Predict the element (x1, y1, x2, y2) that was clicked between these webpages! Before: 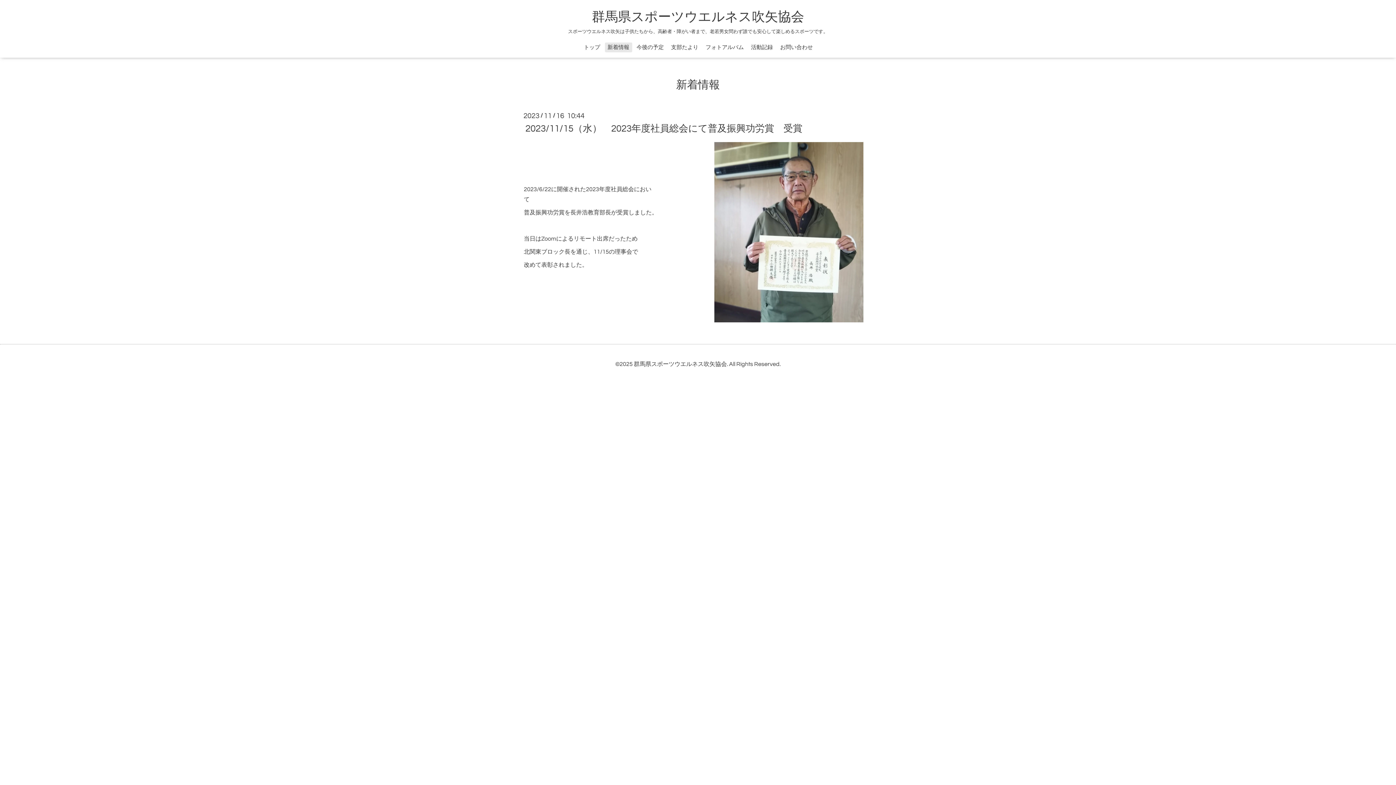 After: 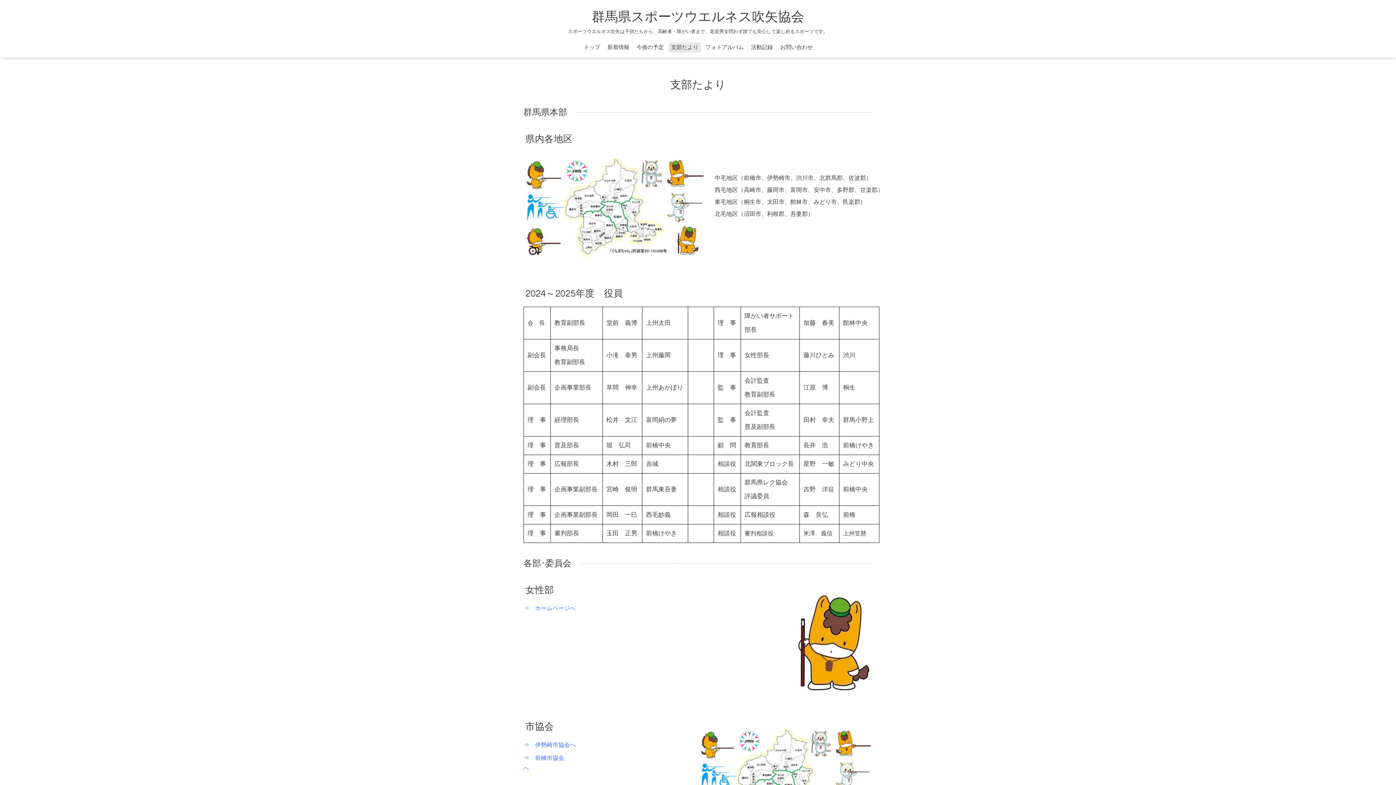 Action: label: 支部たより bbox: (668, 42, 701, 52)